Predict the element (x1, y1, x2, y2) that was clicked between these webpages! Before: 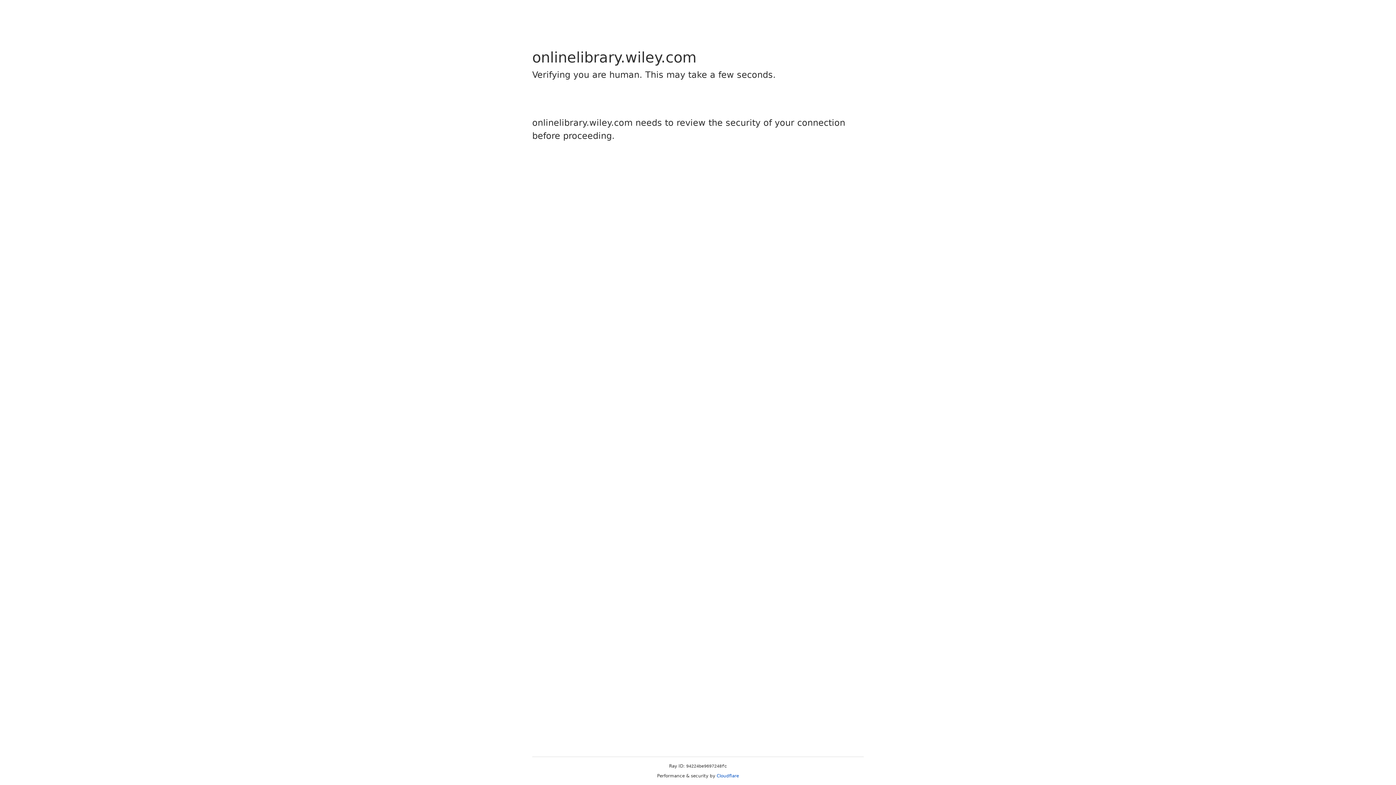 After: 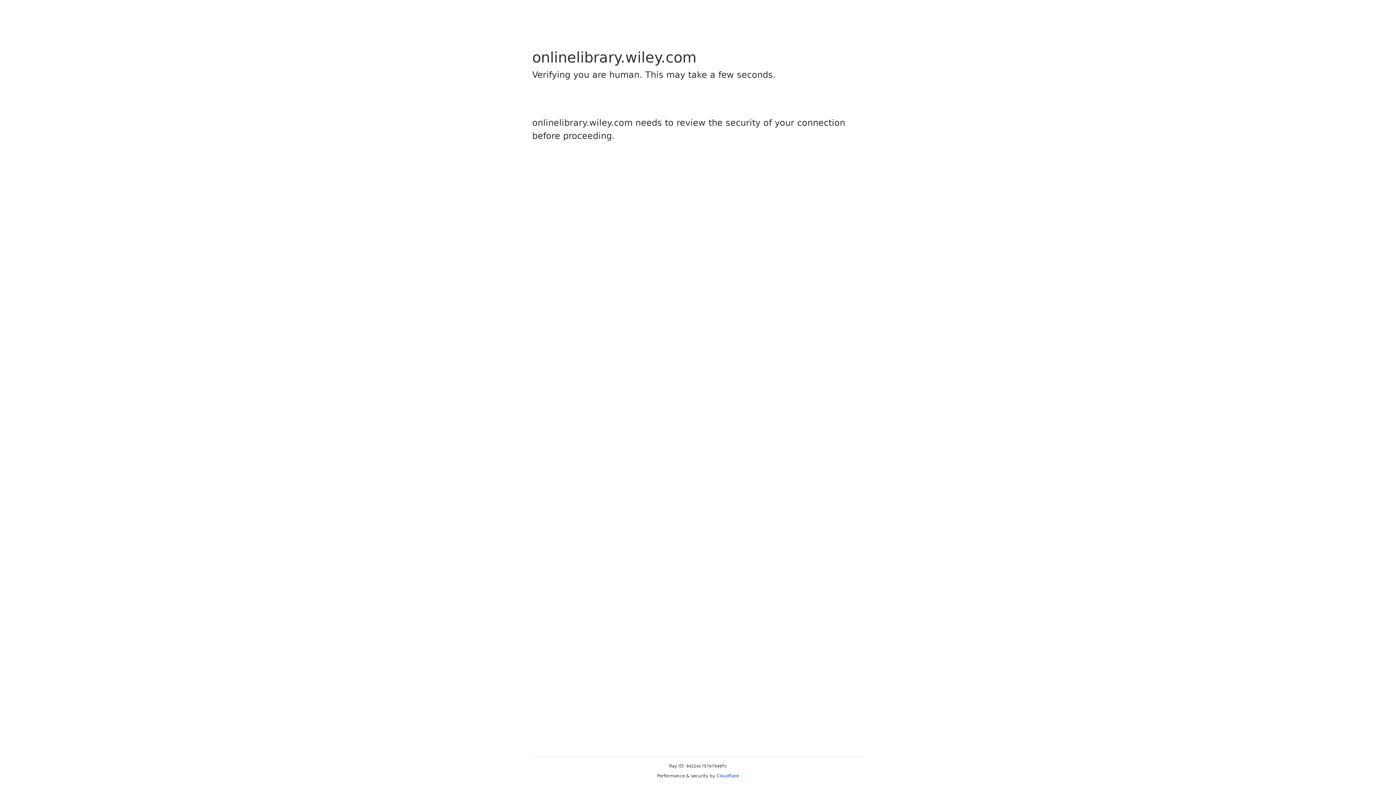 Action: label: Cloudflare bbox: (716, 773, 739, 778)